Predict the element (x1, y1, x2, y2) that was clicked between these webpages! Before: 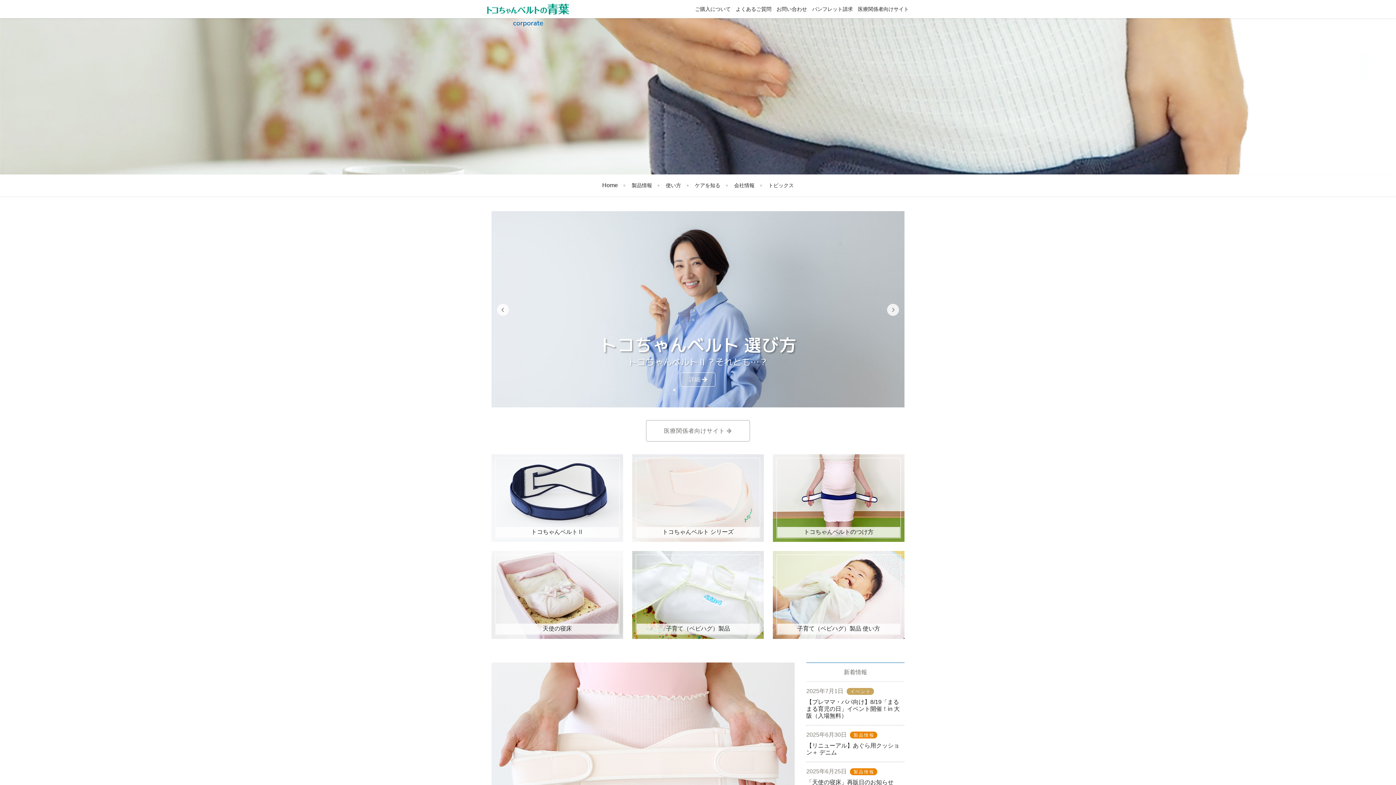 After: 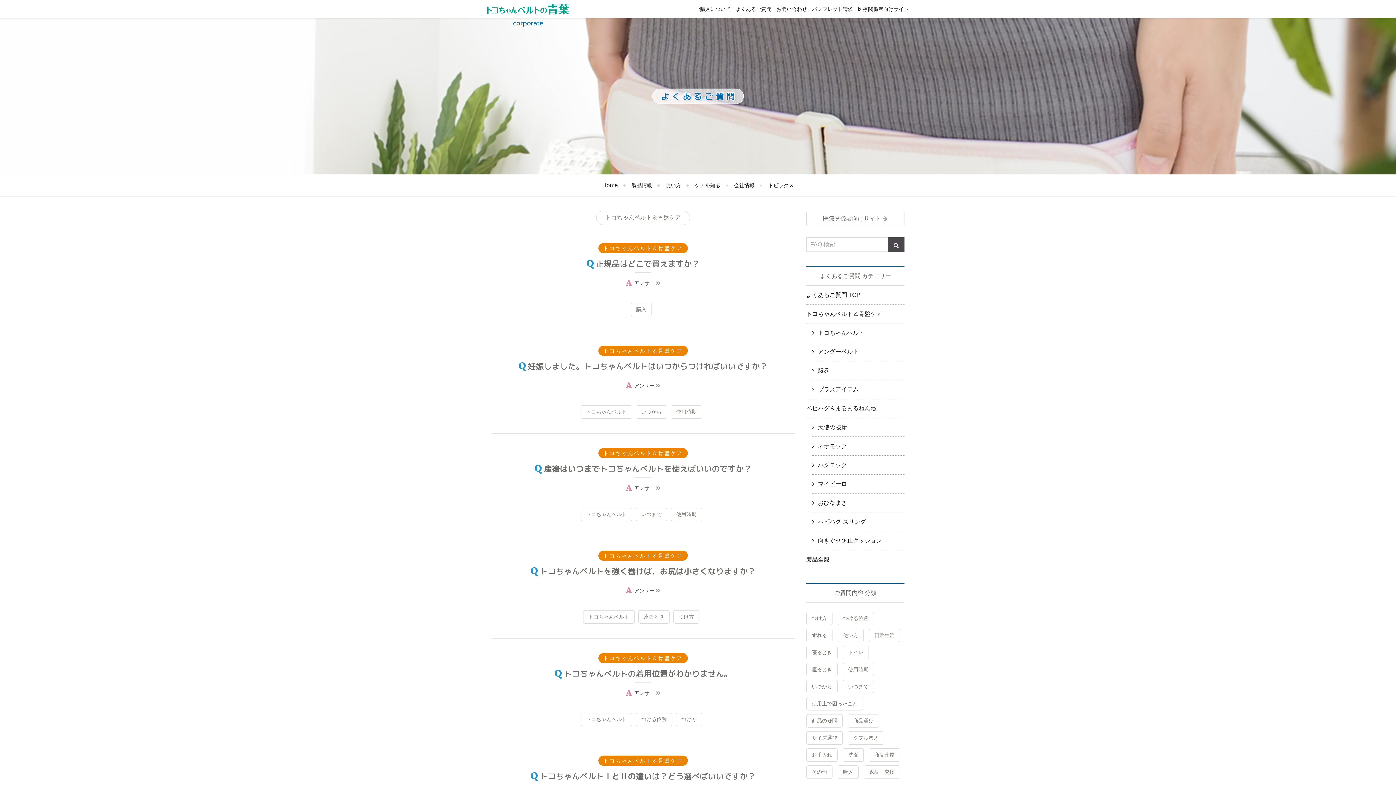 Action: bbox: (734, 0, 773, 18) label: よくあるご質問